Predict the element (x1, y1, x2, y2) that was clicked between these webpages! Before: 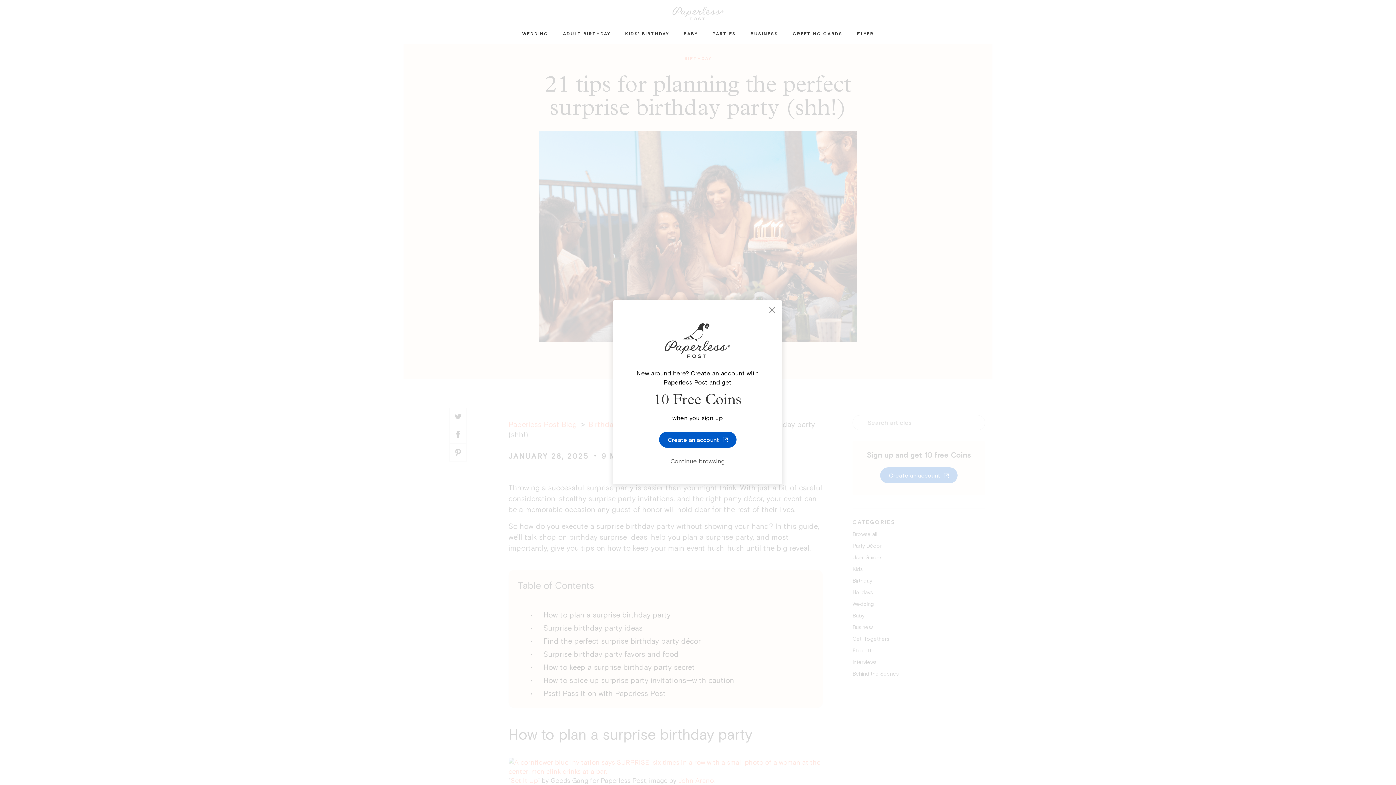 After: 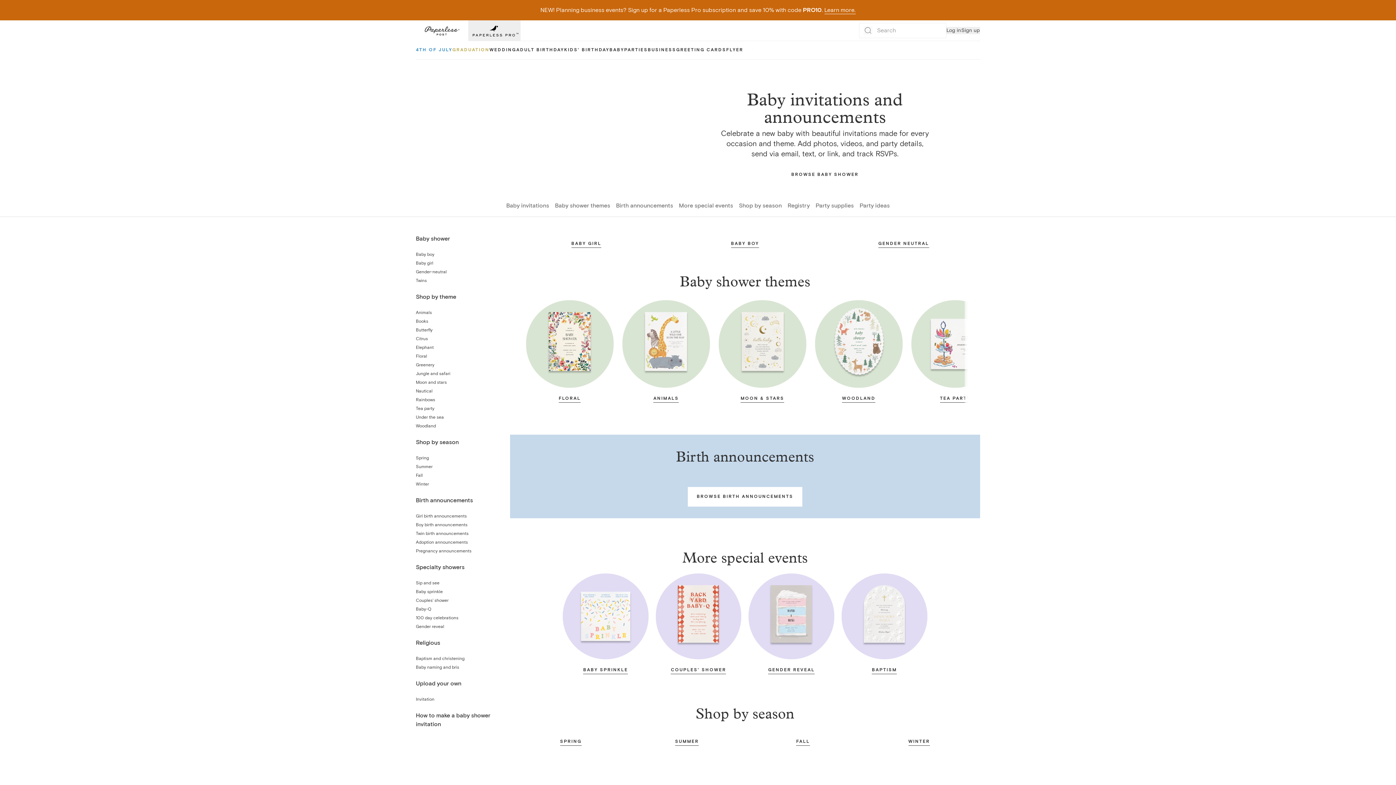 Action: label: BABY bbox: (683, 25, 698, 44)